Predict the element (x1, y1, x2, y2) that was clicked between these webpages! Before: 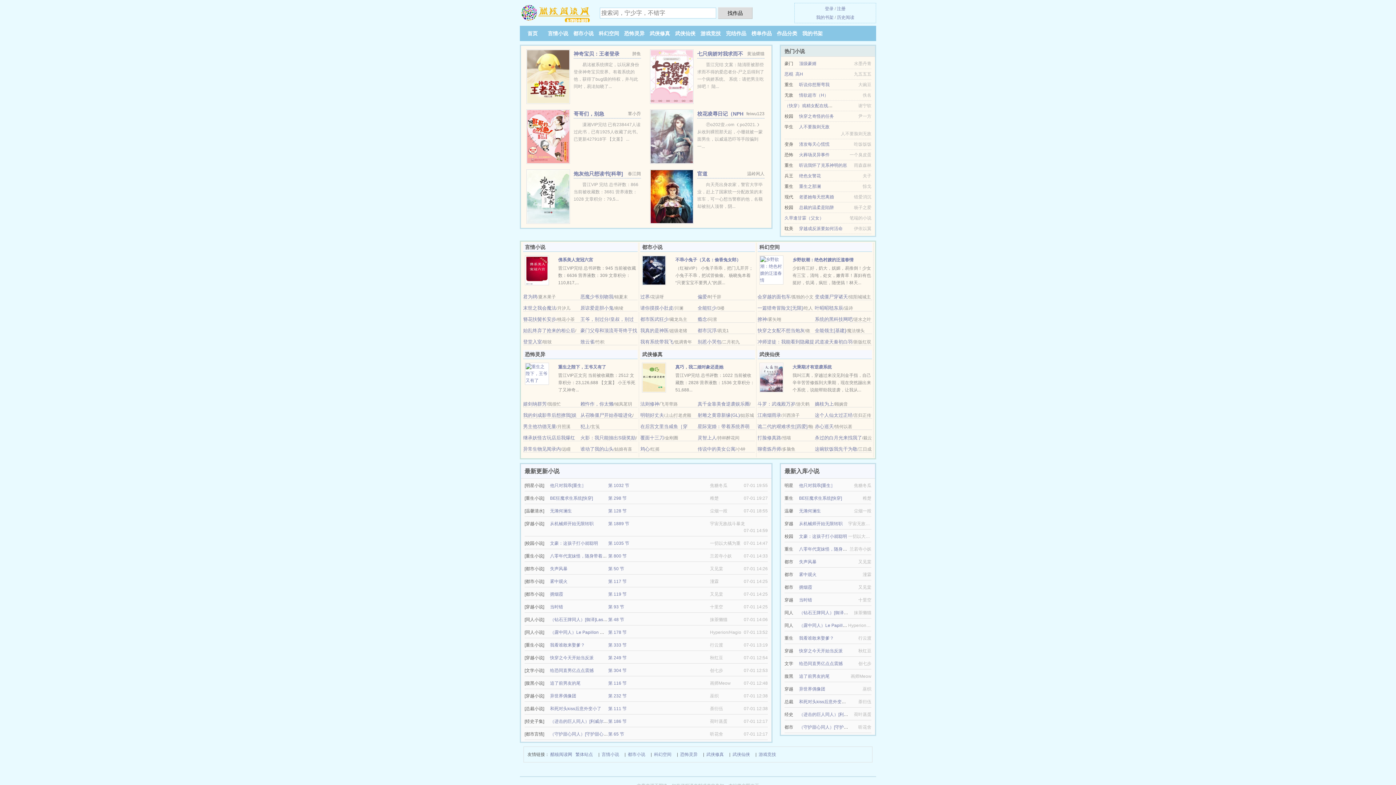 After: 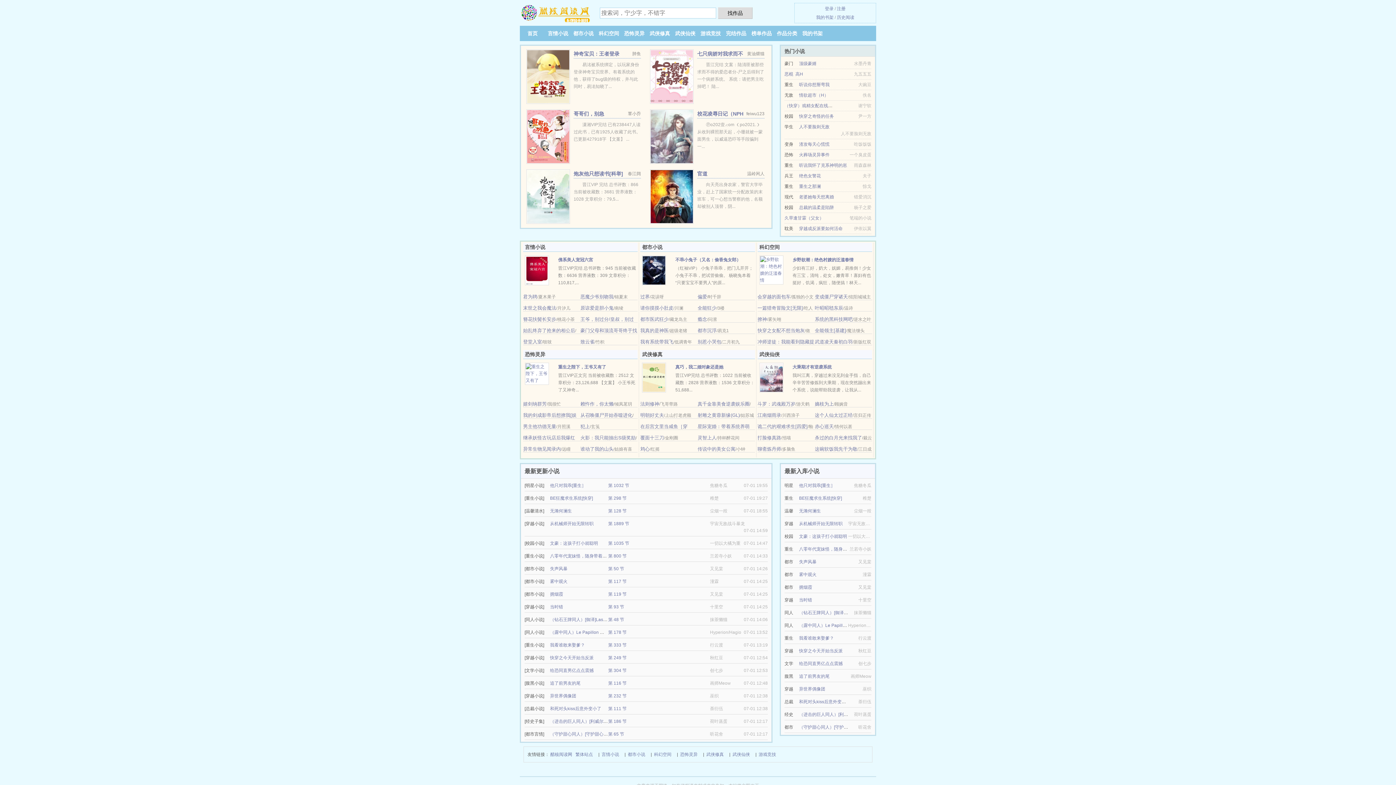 Action: bbox: (799, 546, 864, 552) label: 八零年代宠妹怪，随身带着一座城